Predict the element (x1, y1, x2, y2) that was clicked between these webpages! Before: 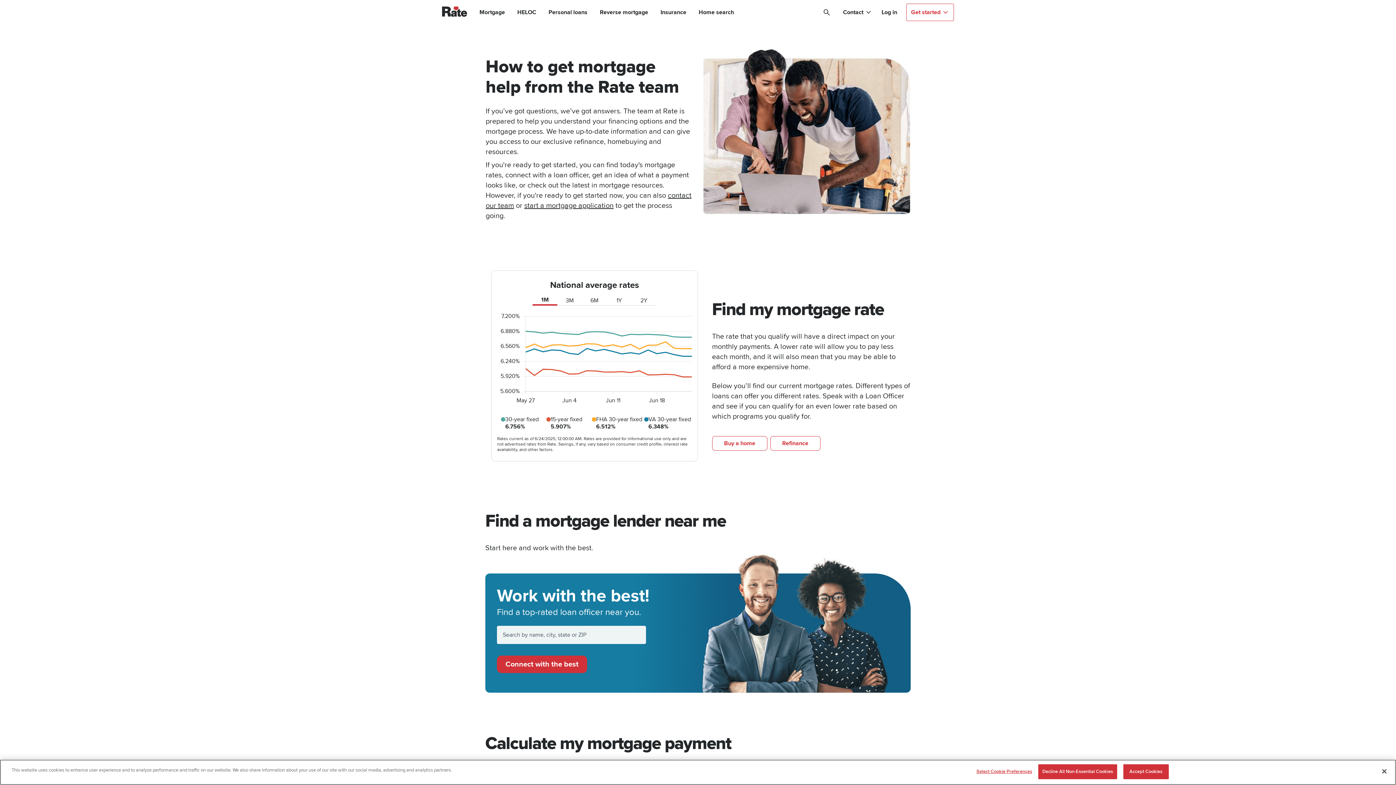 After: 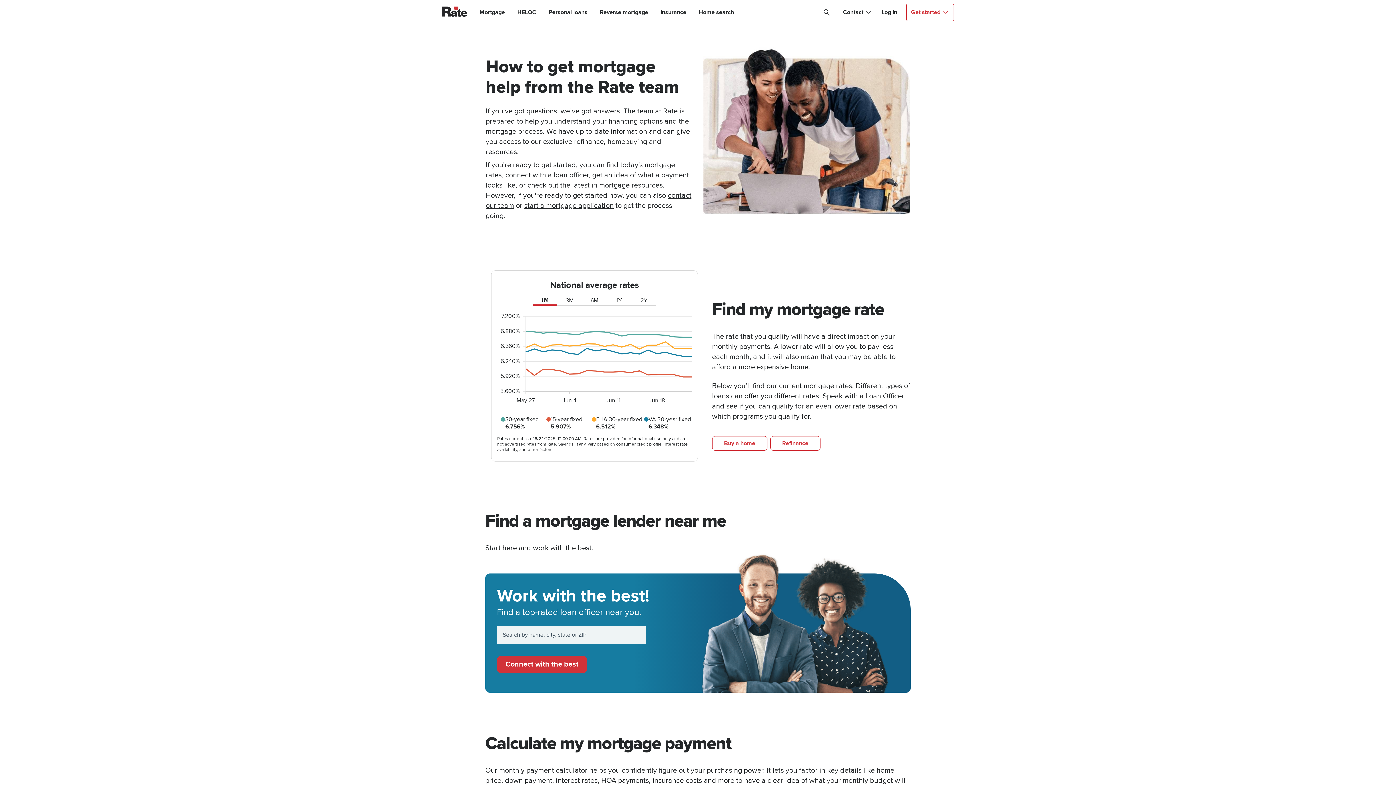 Action: bbox: (1123, 764, 1168, 779) label: Accept Cookies